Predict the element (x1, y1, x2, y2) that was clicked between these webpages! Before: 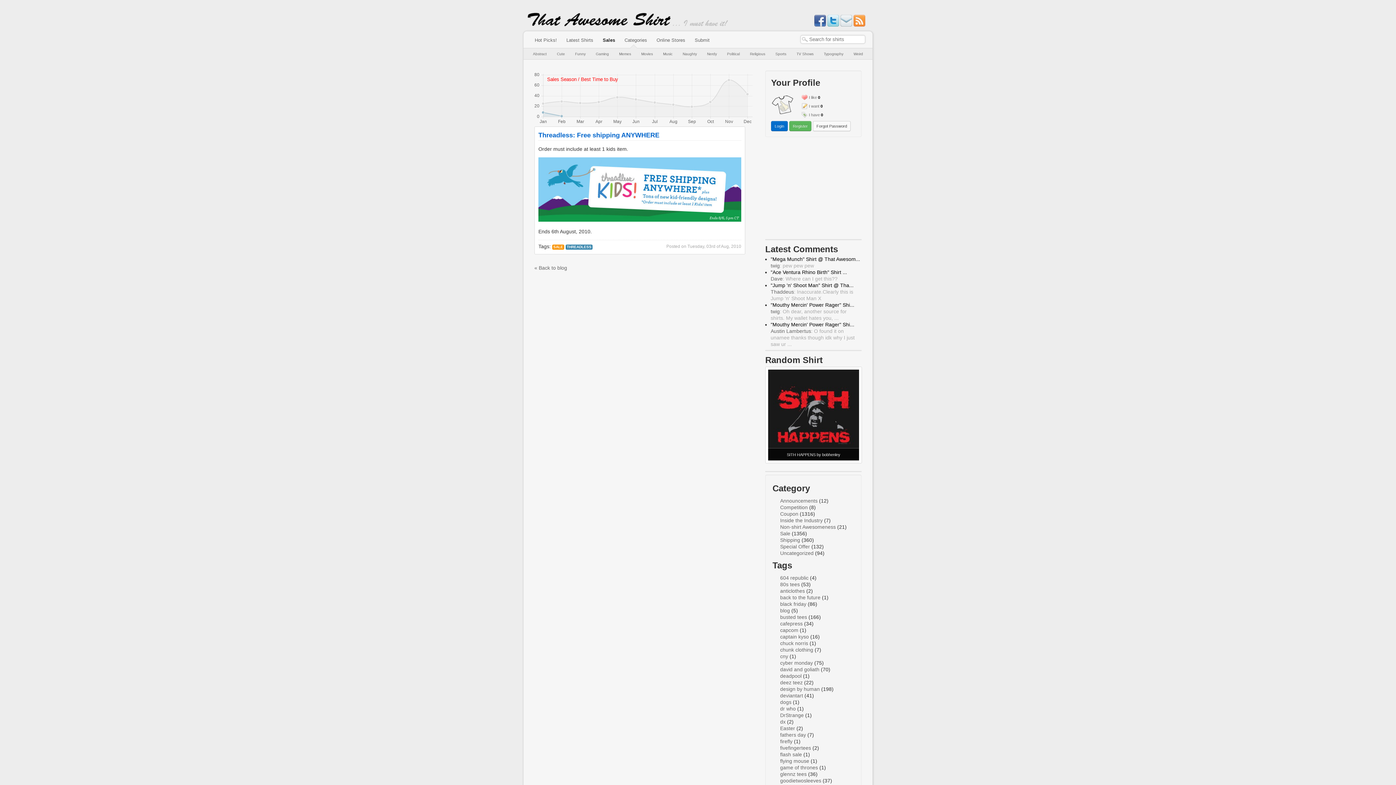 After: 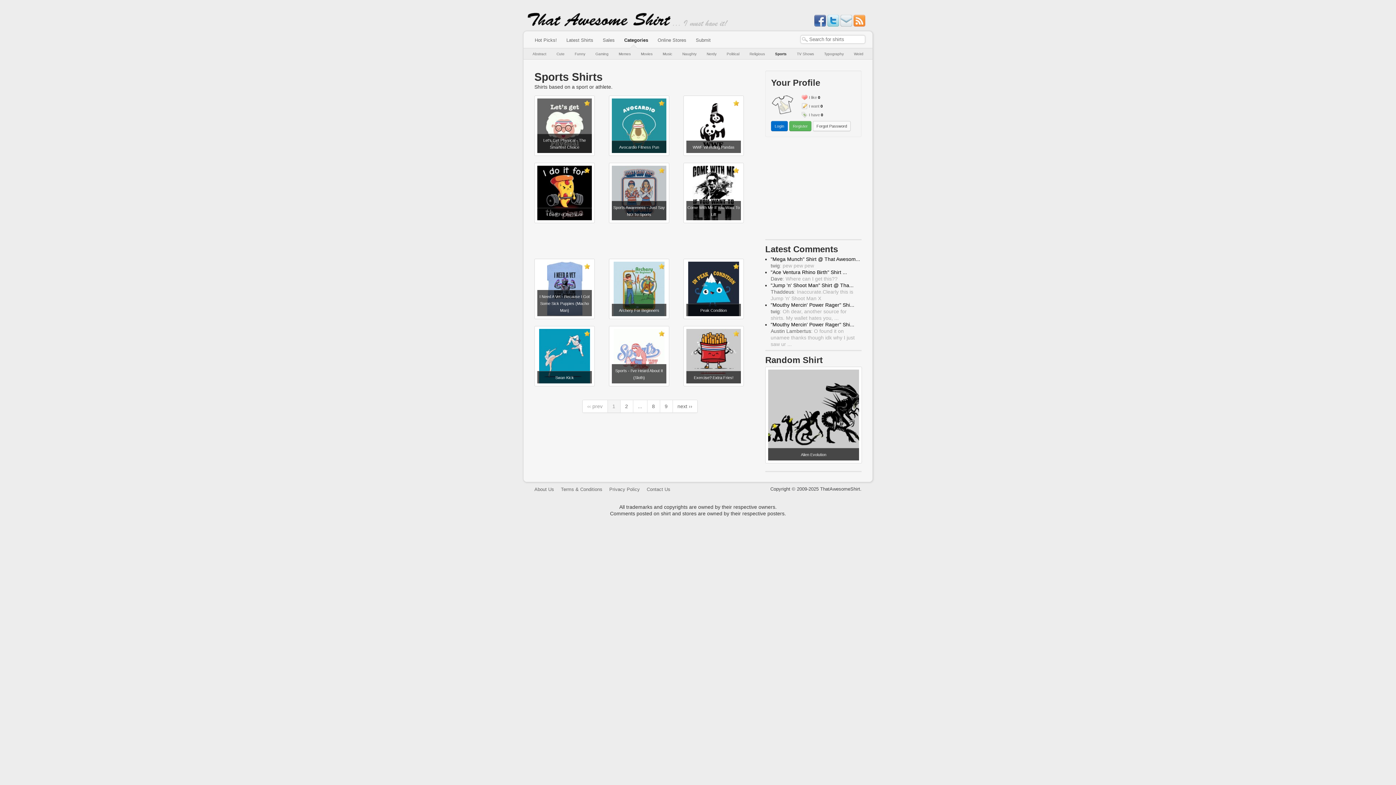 Action: label: Sports bbox: (771, 52, 790, 56)